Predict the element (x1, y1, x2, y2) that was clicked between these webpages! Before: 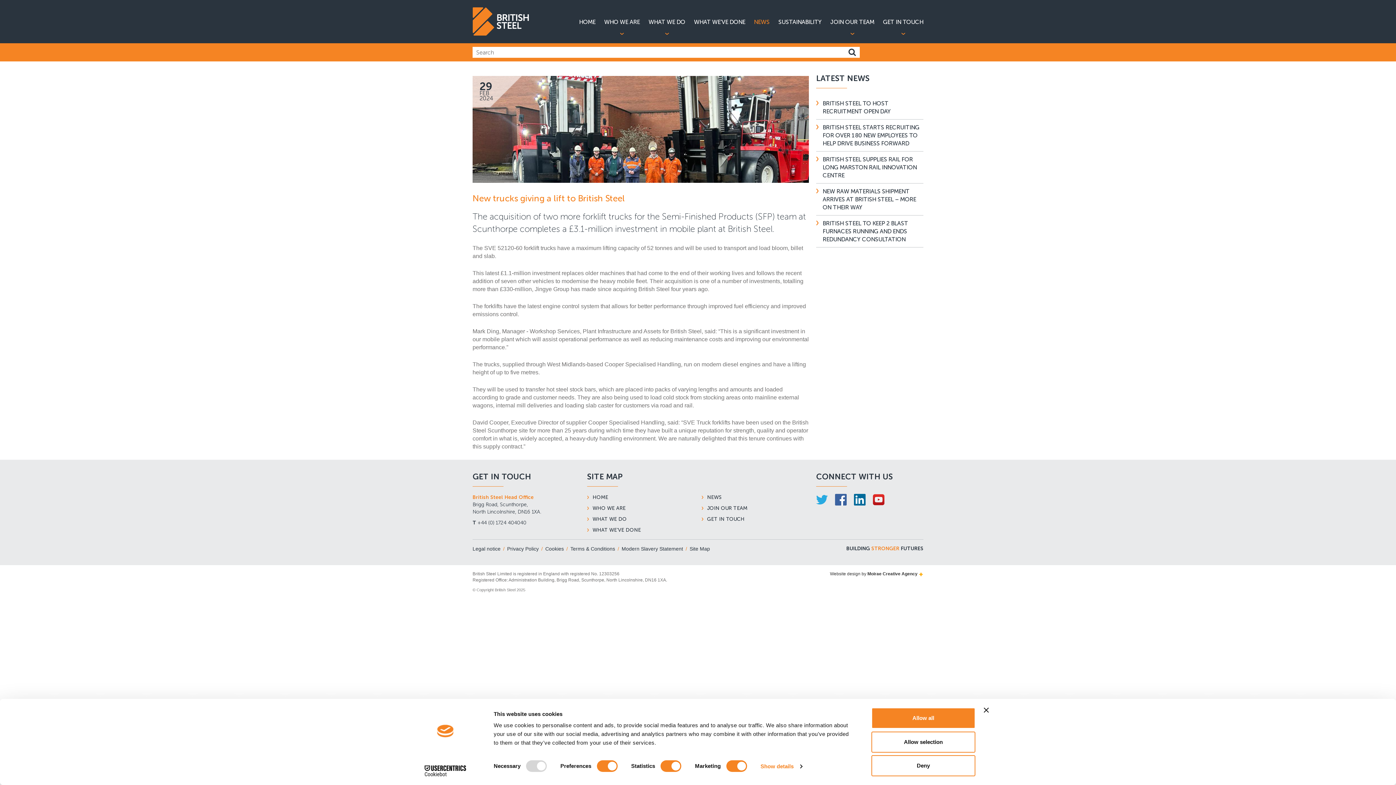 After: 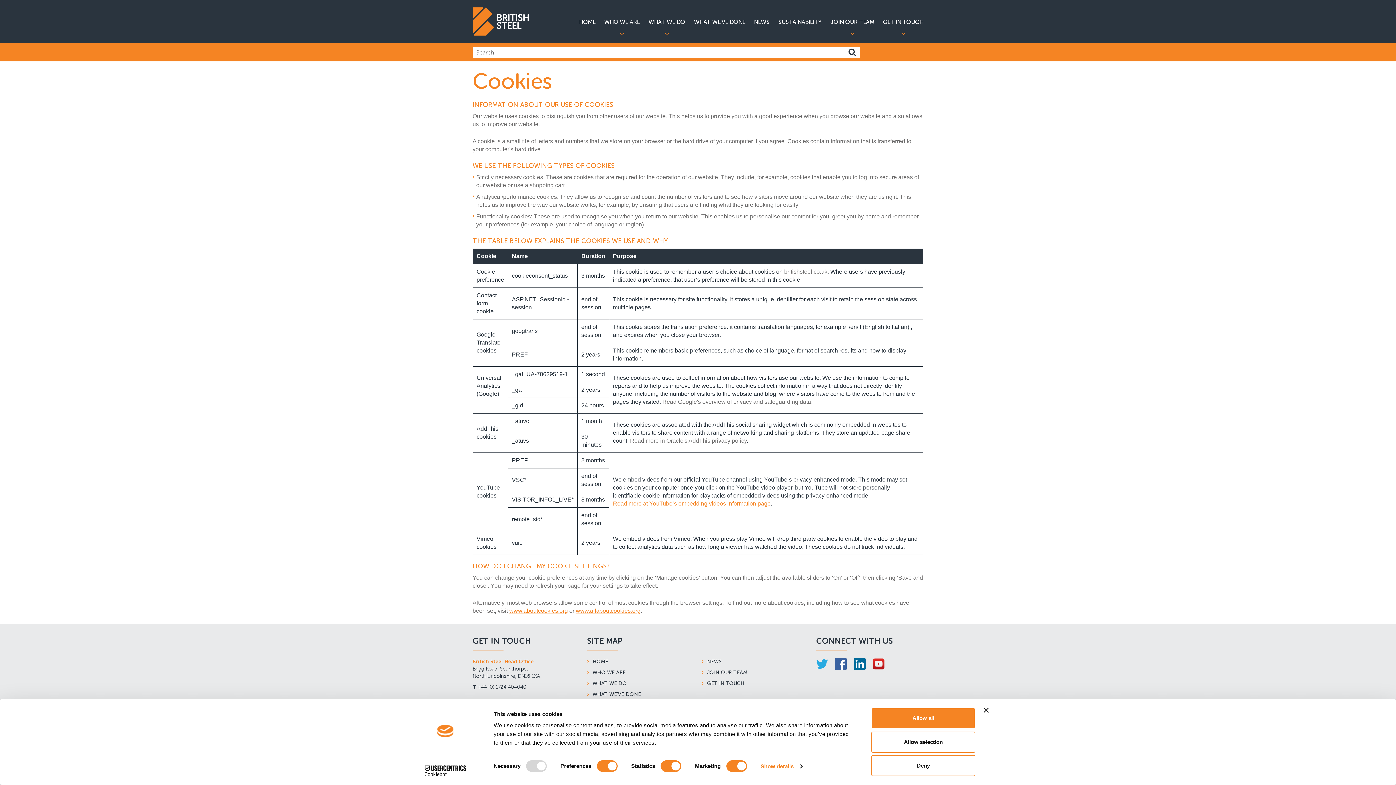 Action: bbox: (545, 546, 564, 552) label: Cookies